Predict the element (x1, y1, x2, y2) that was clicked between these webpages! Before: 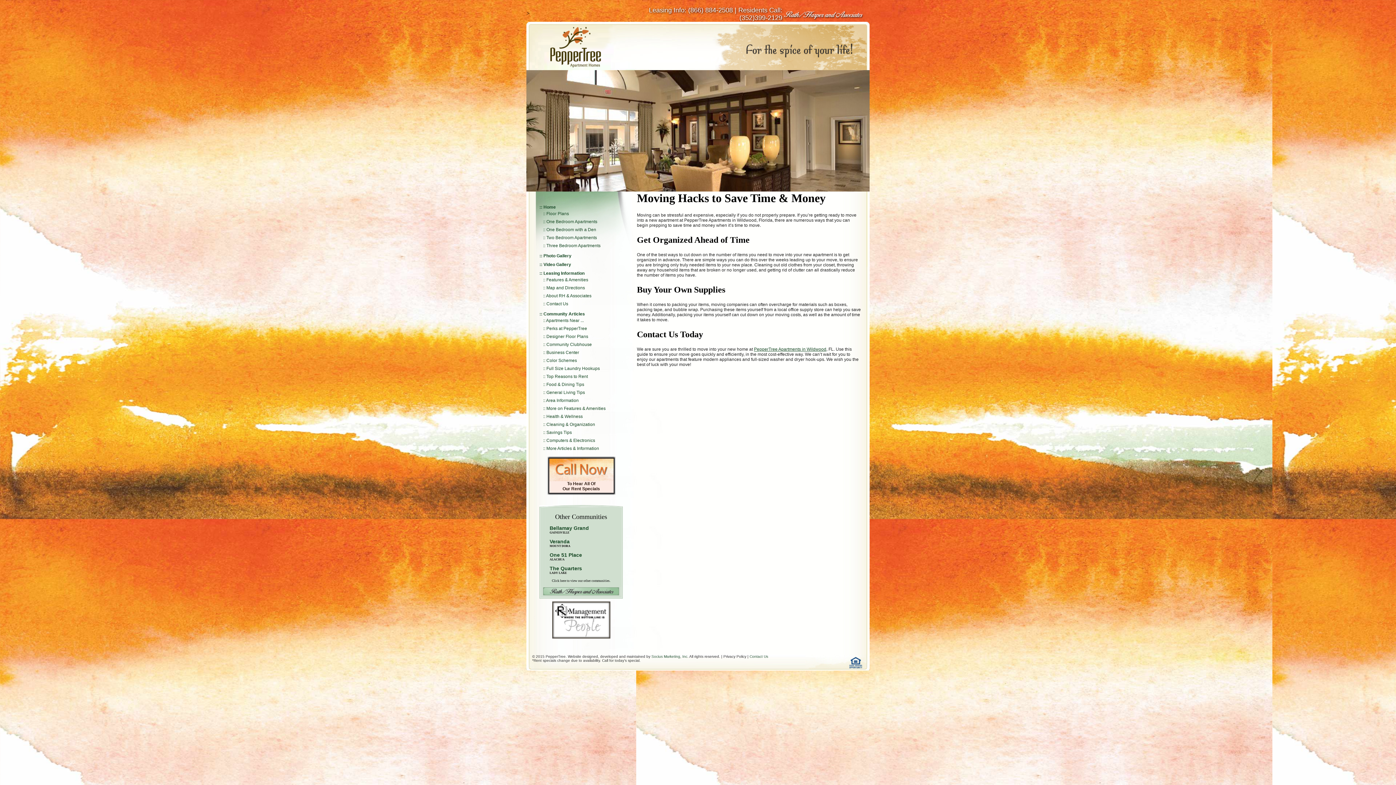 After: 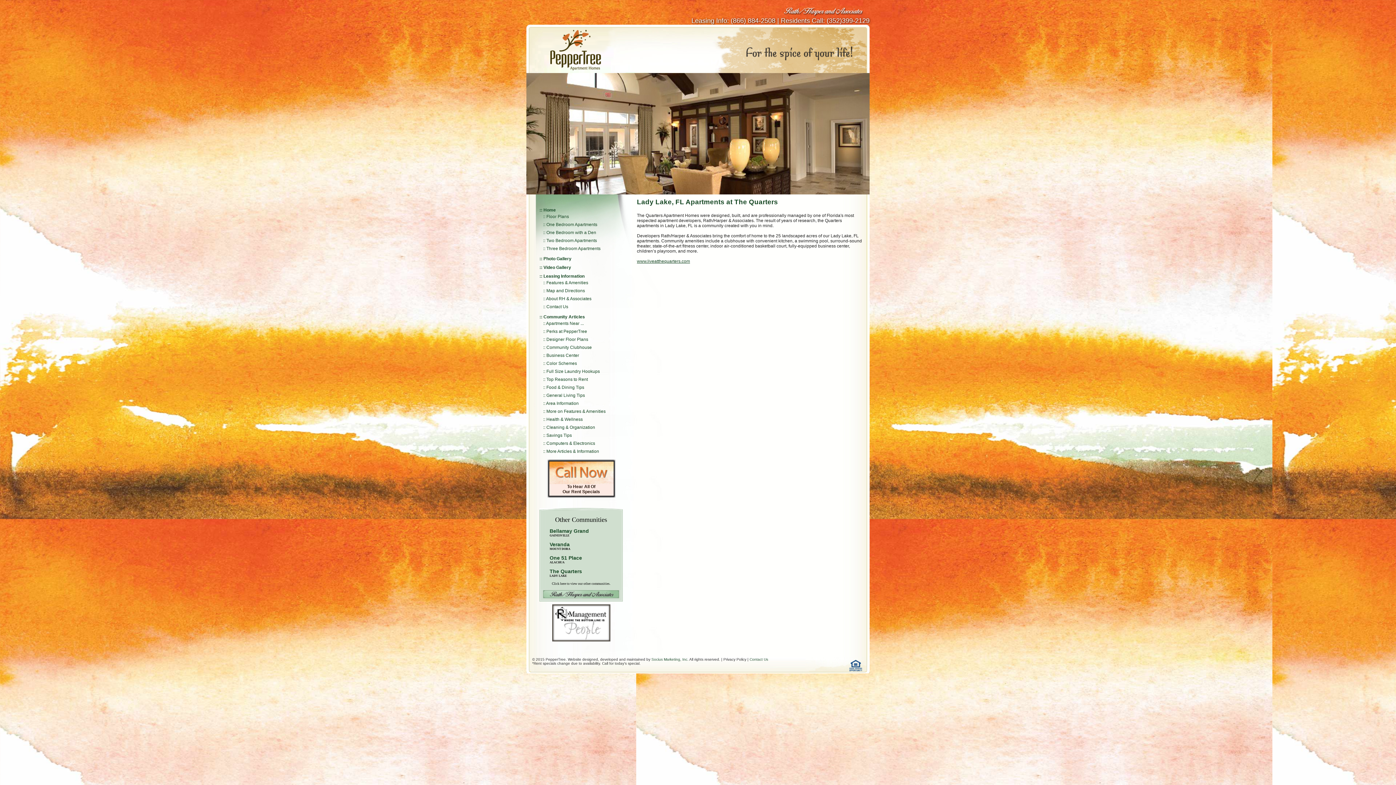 Action: bbox: (549, 565, 582, 571) label: The Quarters